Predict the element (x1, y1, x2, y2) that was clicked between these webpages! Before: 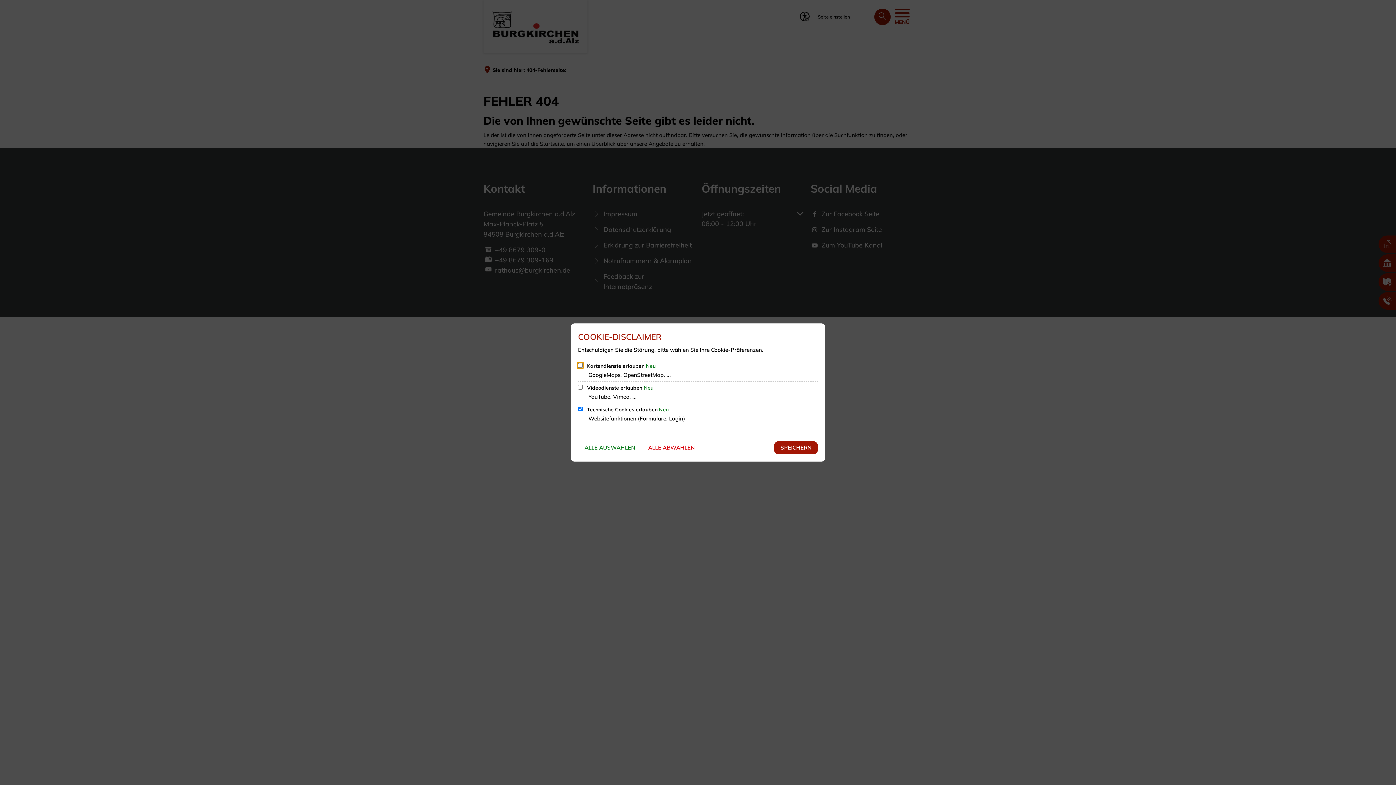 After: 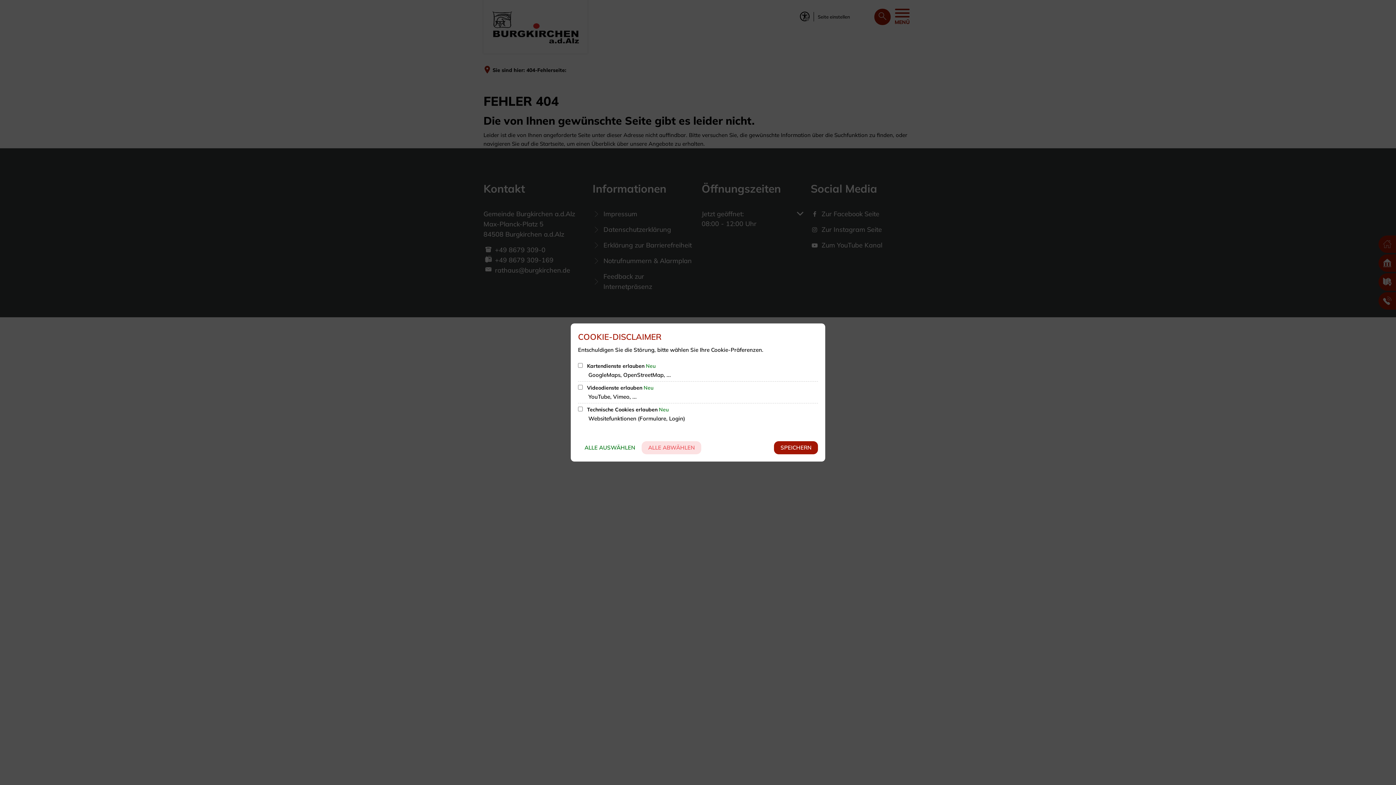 Action: label: ALLE ABWÄHLEN bbox: (641, 441, 701, 454)